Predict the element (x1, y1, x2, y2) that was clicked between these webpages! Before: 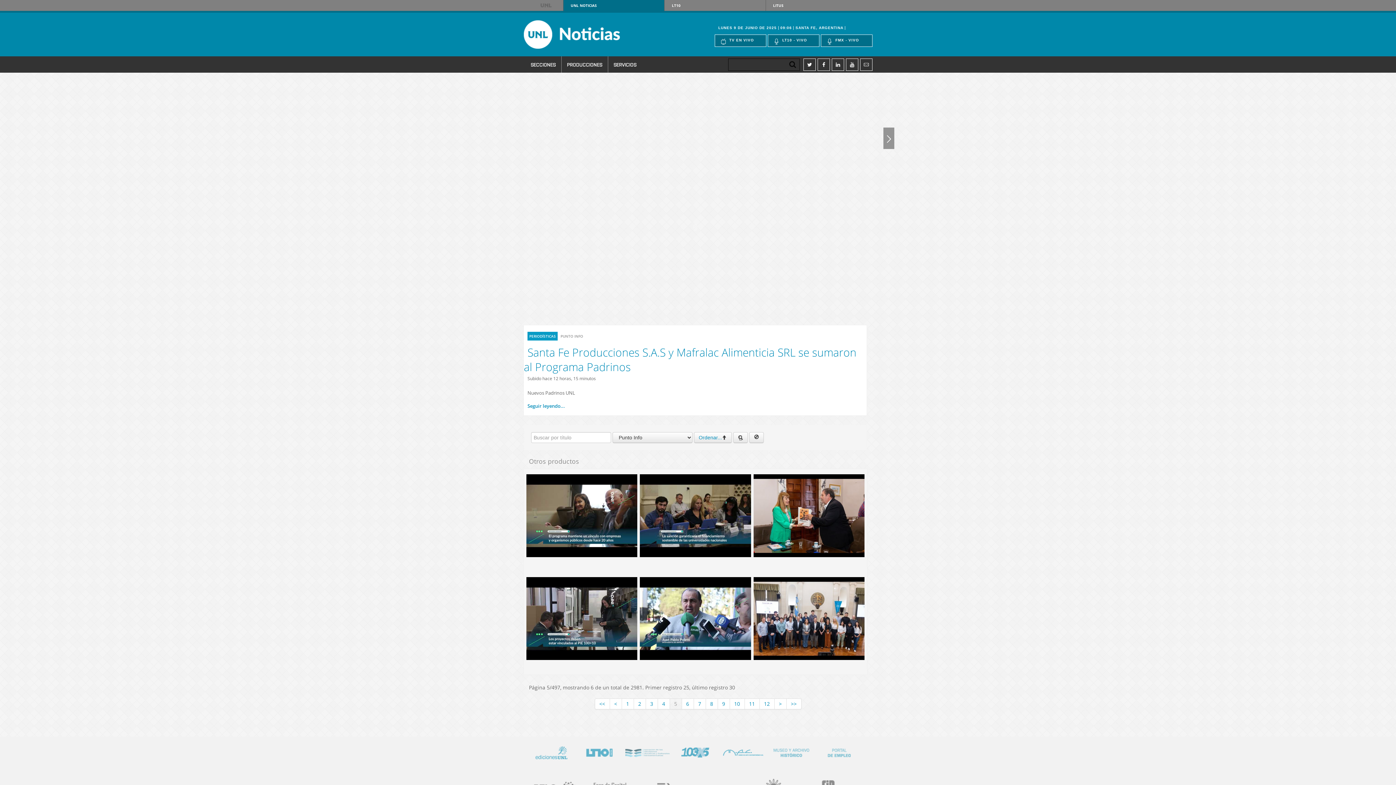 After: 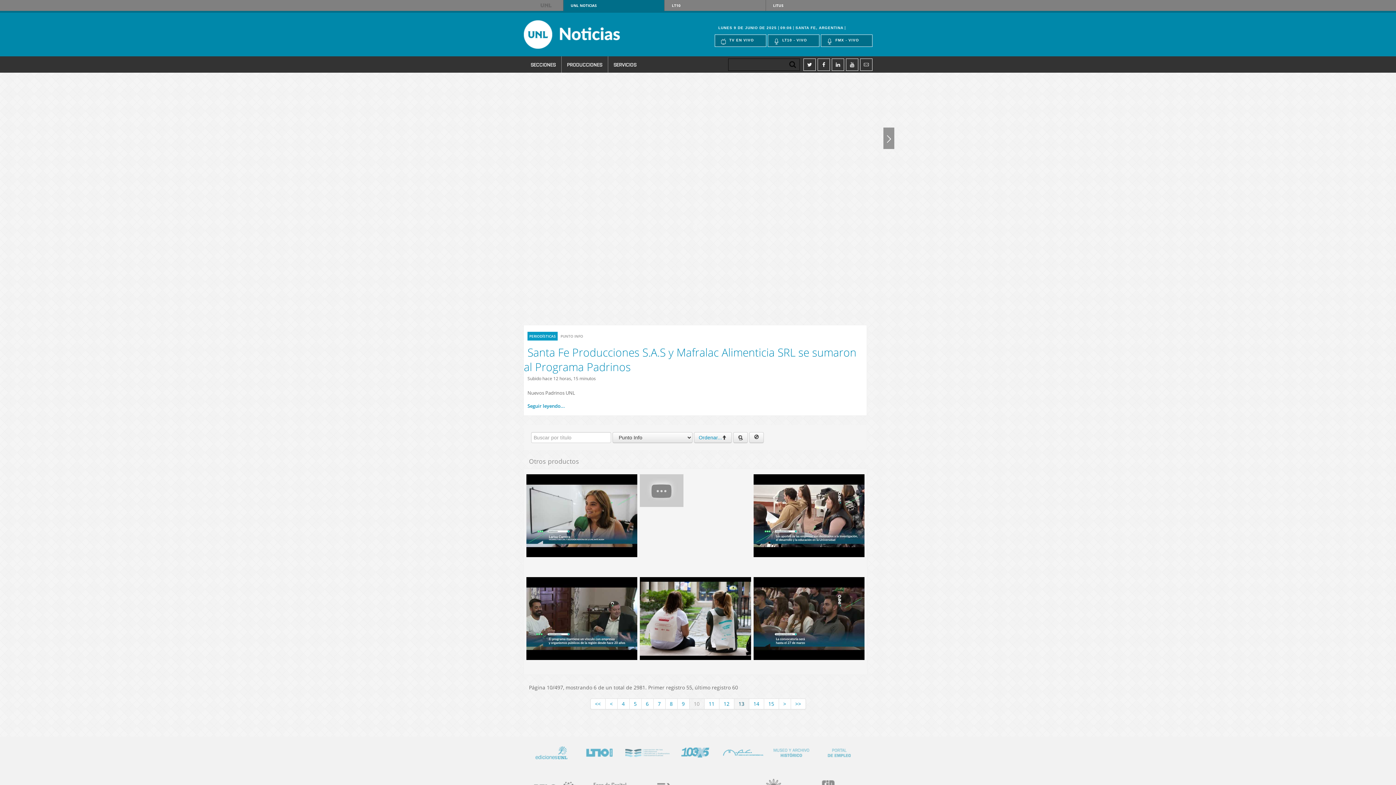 Action: bbox: (730, 698, 744, 709) label: 10